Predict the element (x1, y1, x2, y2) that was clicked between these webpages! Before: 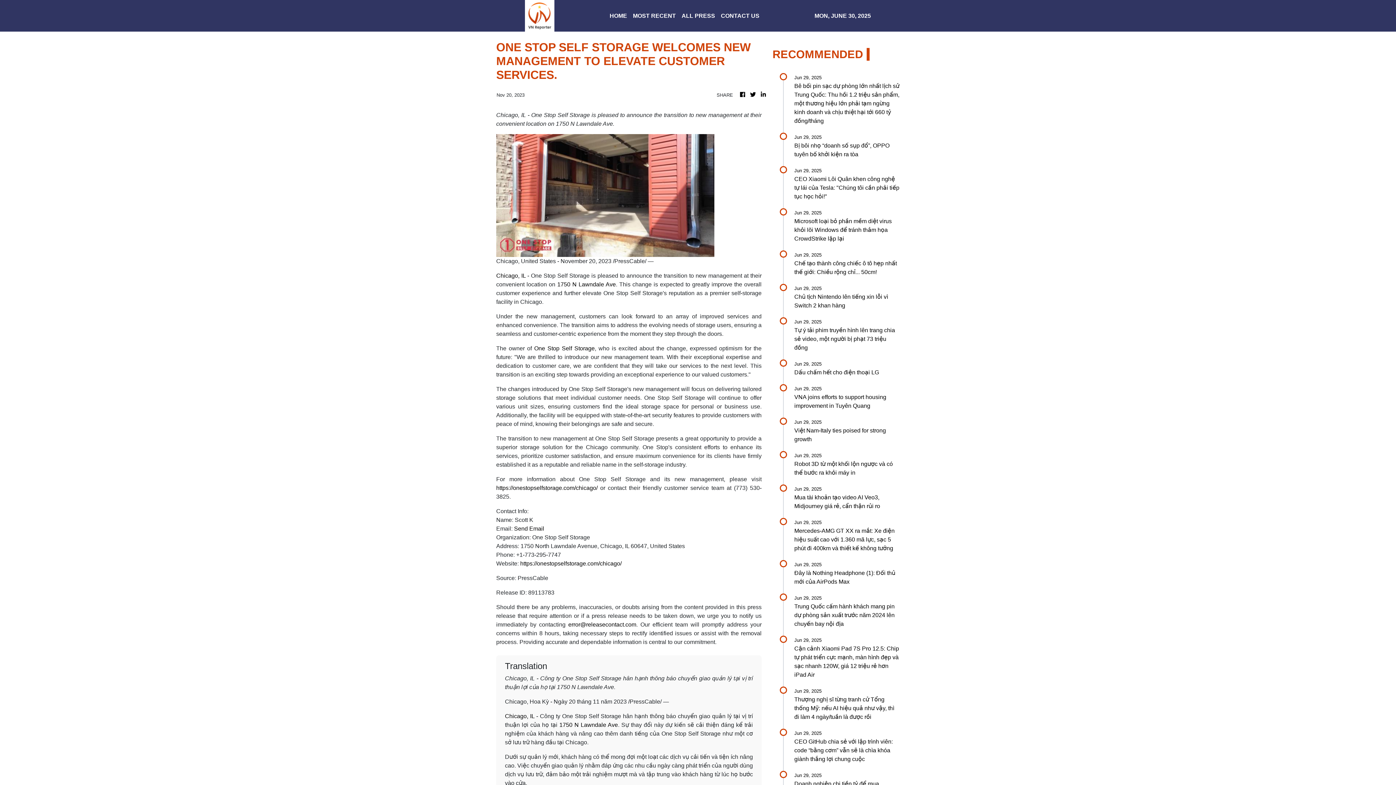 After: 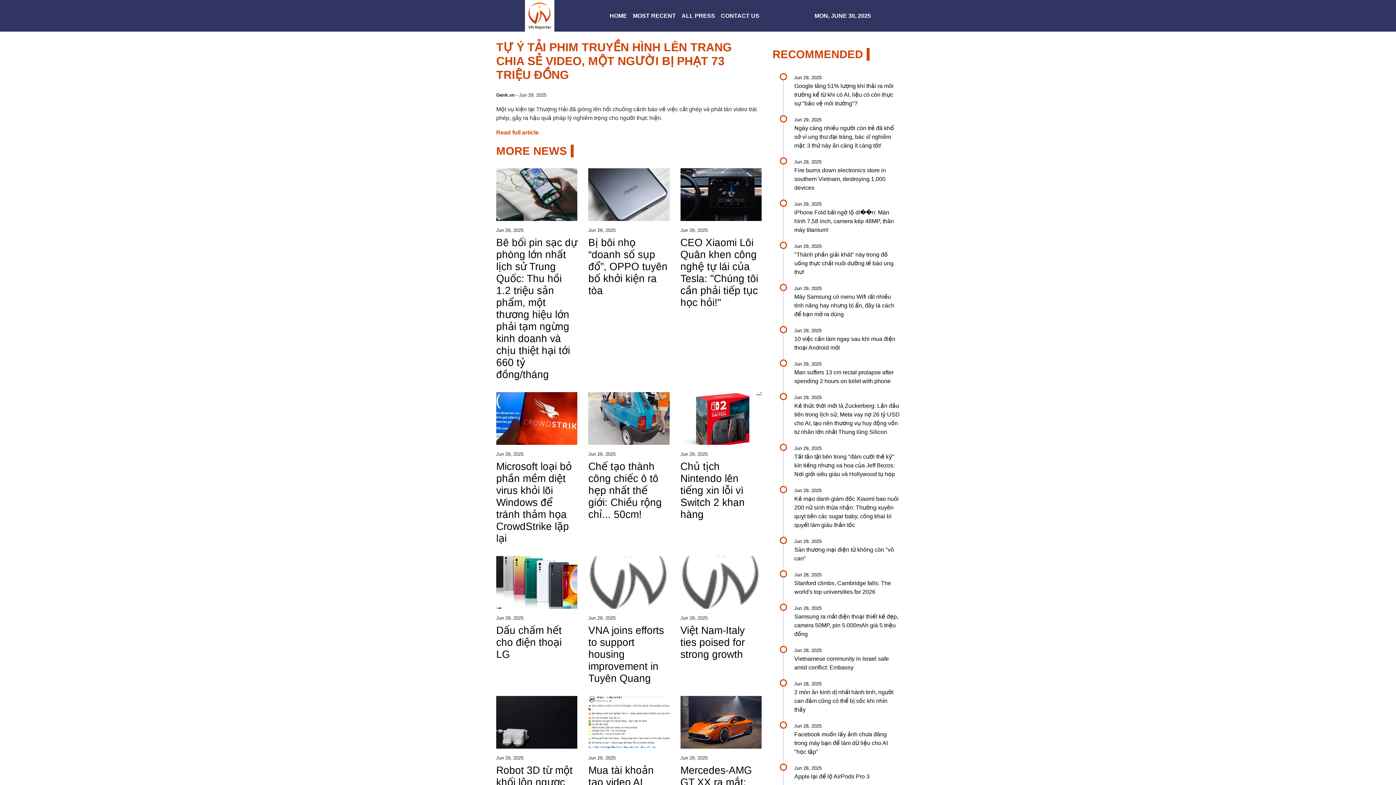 Action: bbox: (794, 318, 900, 352) label: Jun 29, 2025

Tự ý tải phim truyền hình lên trang chia sẻ video, một người bị phạt 73 triệu đồng